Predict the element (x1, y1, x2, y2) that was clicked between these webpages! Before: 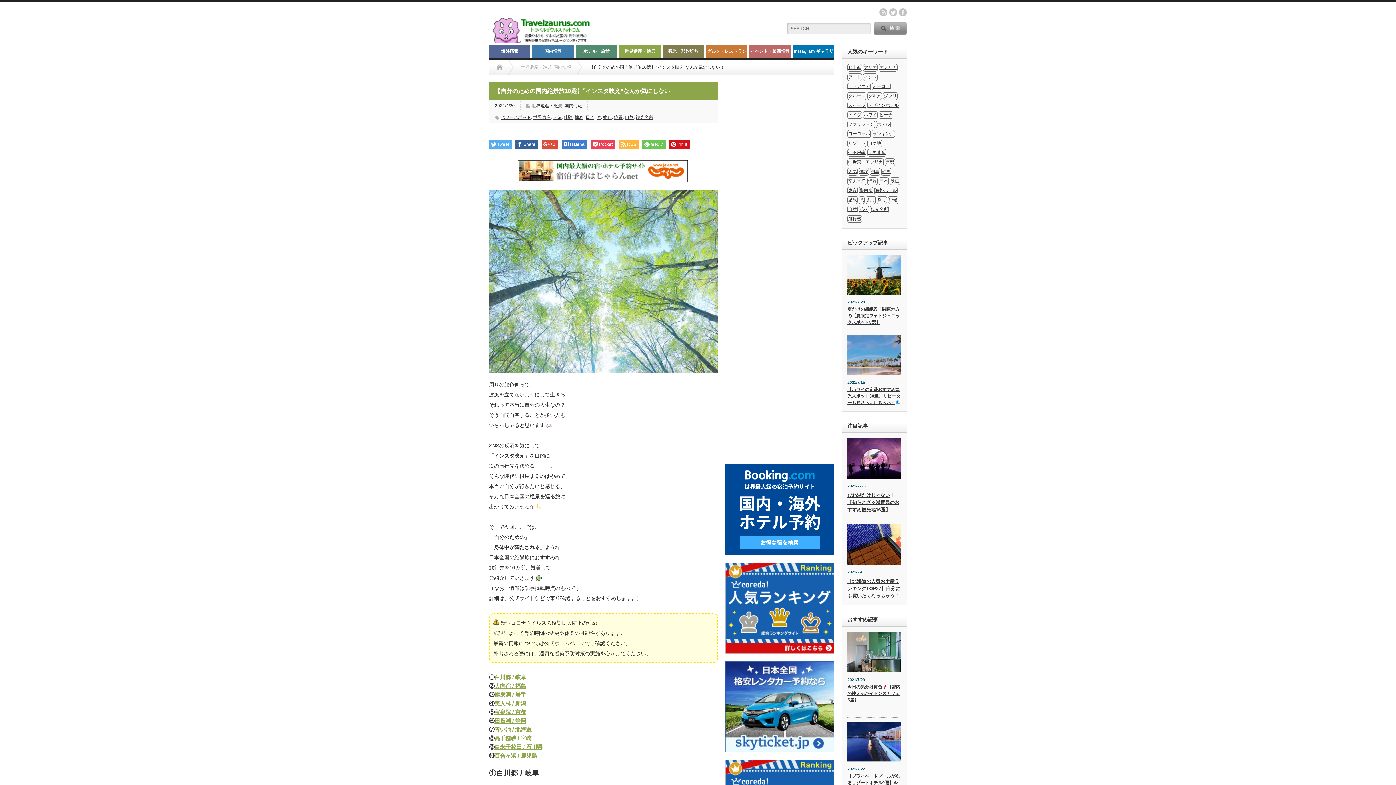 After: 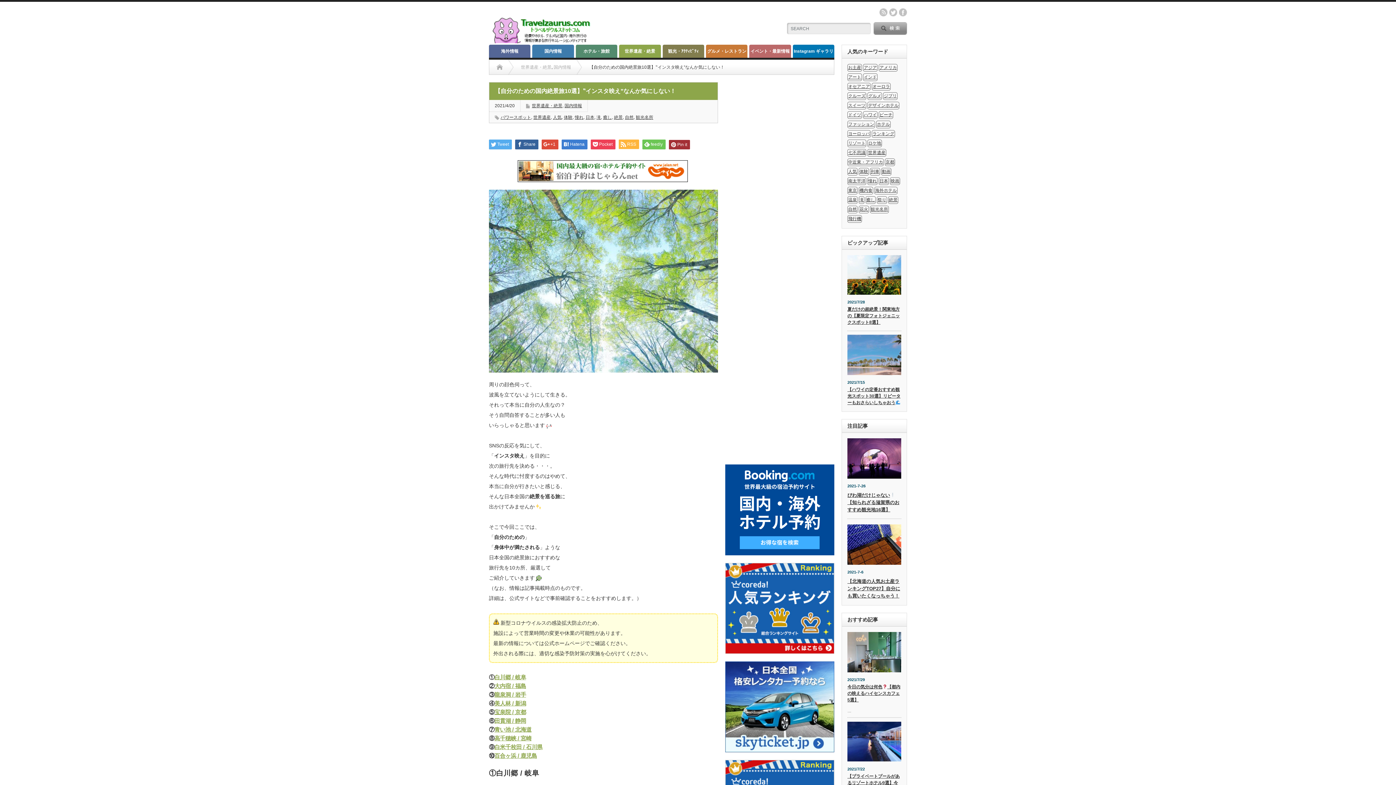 Action: bbox: (669, 139, 690, 149) label: Pin it